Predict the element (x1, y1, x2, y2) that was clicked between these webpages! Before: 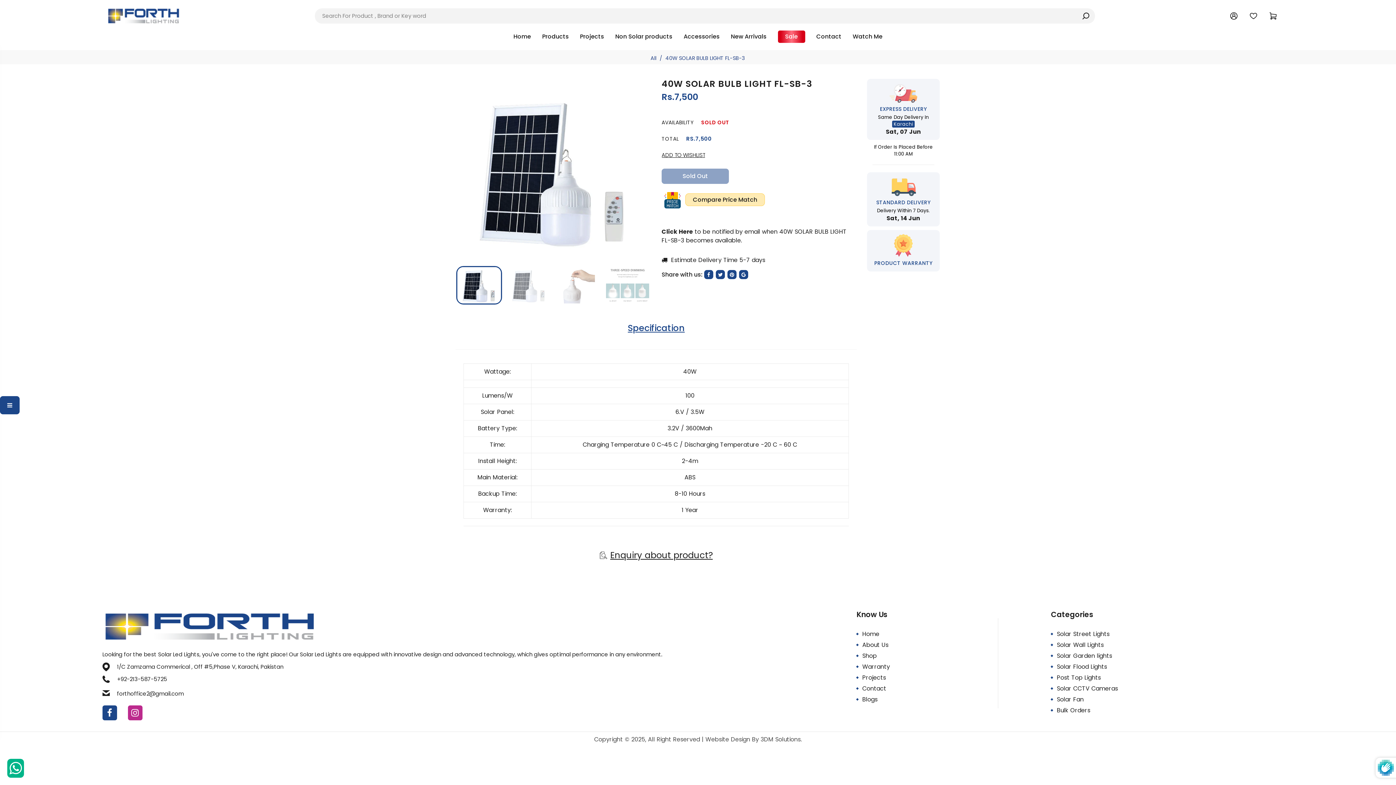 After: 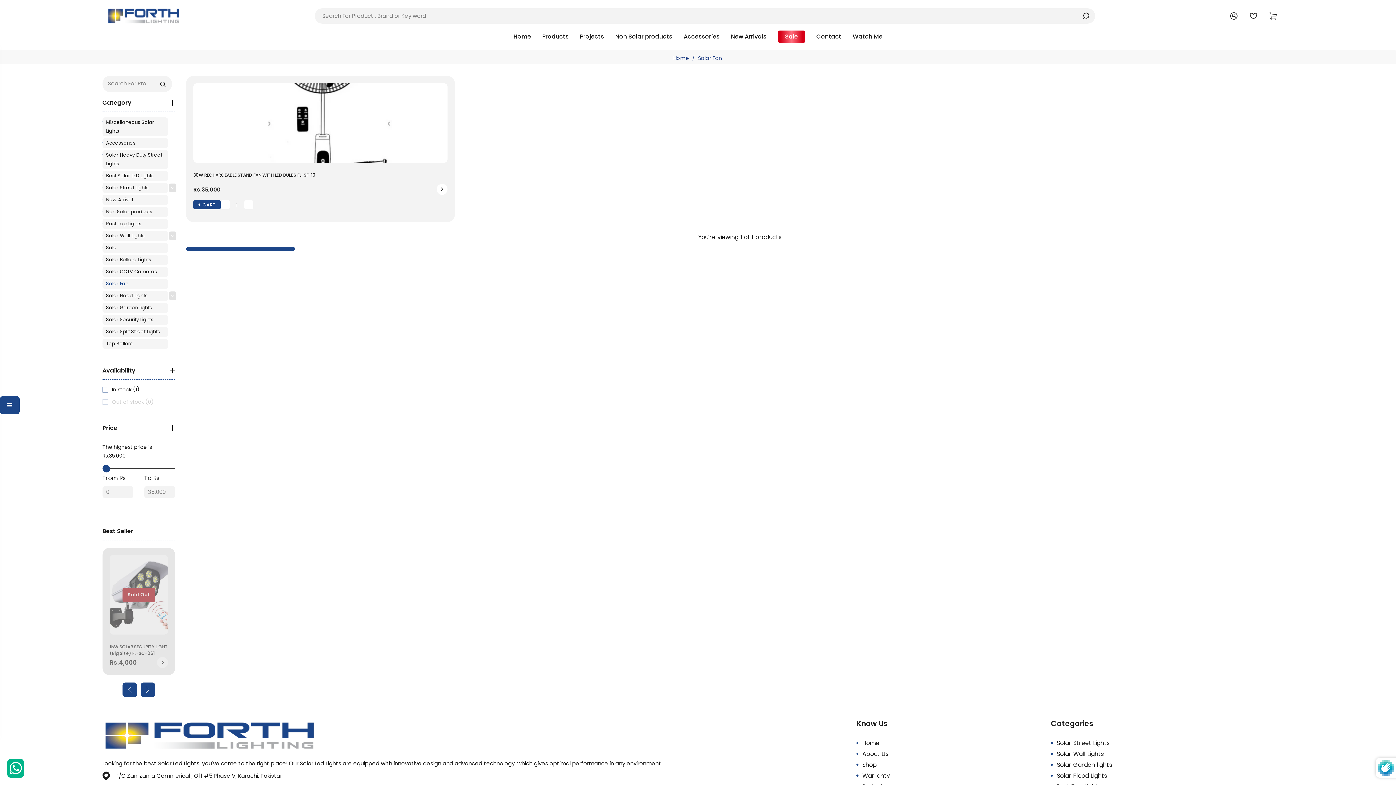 Action: bbox: (1057, 695, 1084, 704) label: Solar Fan